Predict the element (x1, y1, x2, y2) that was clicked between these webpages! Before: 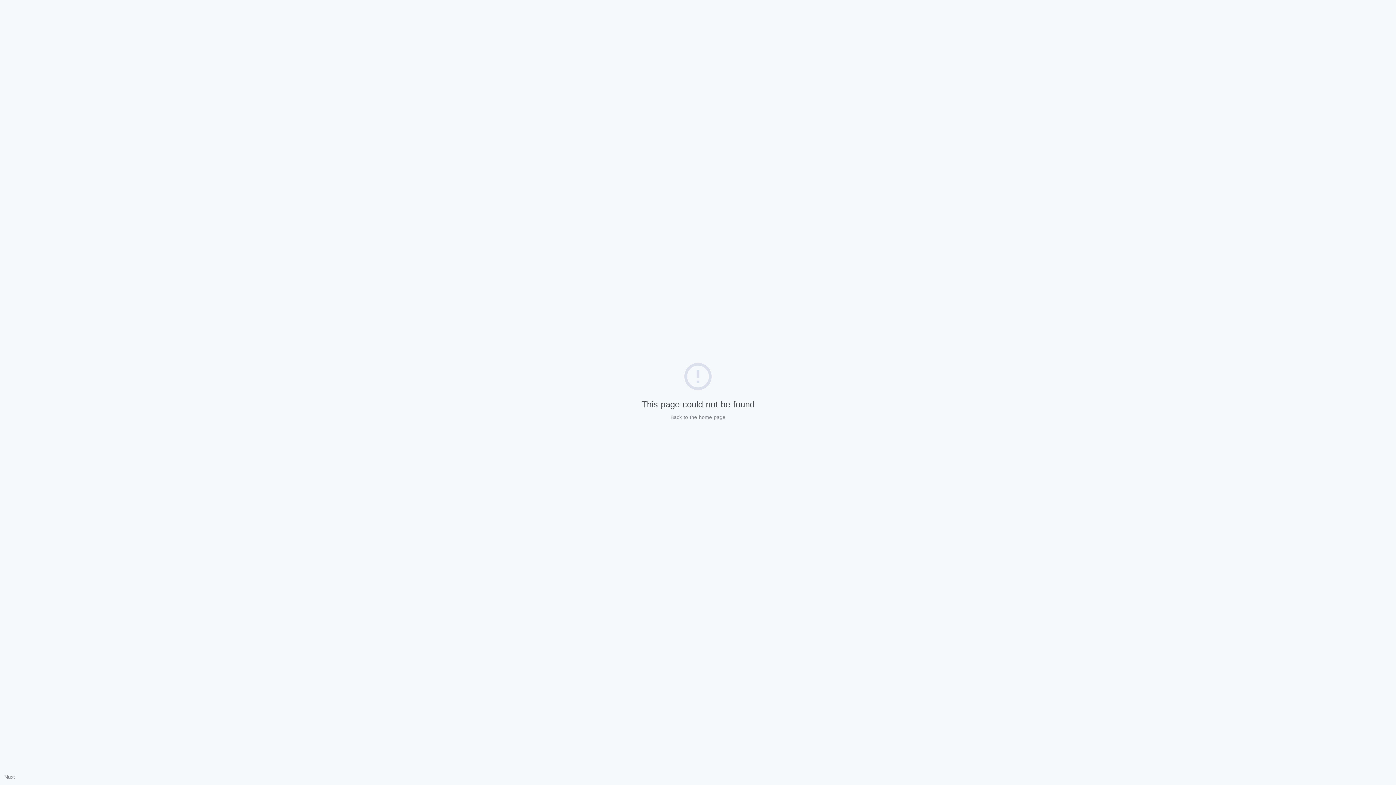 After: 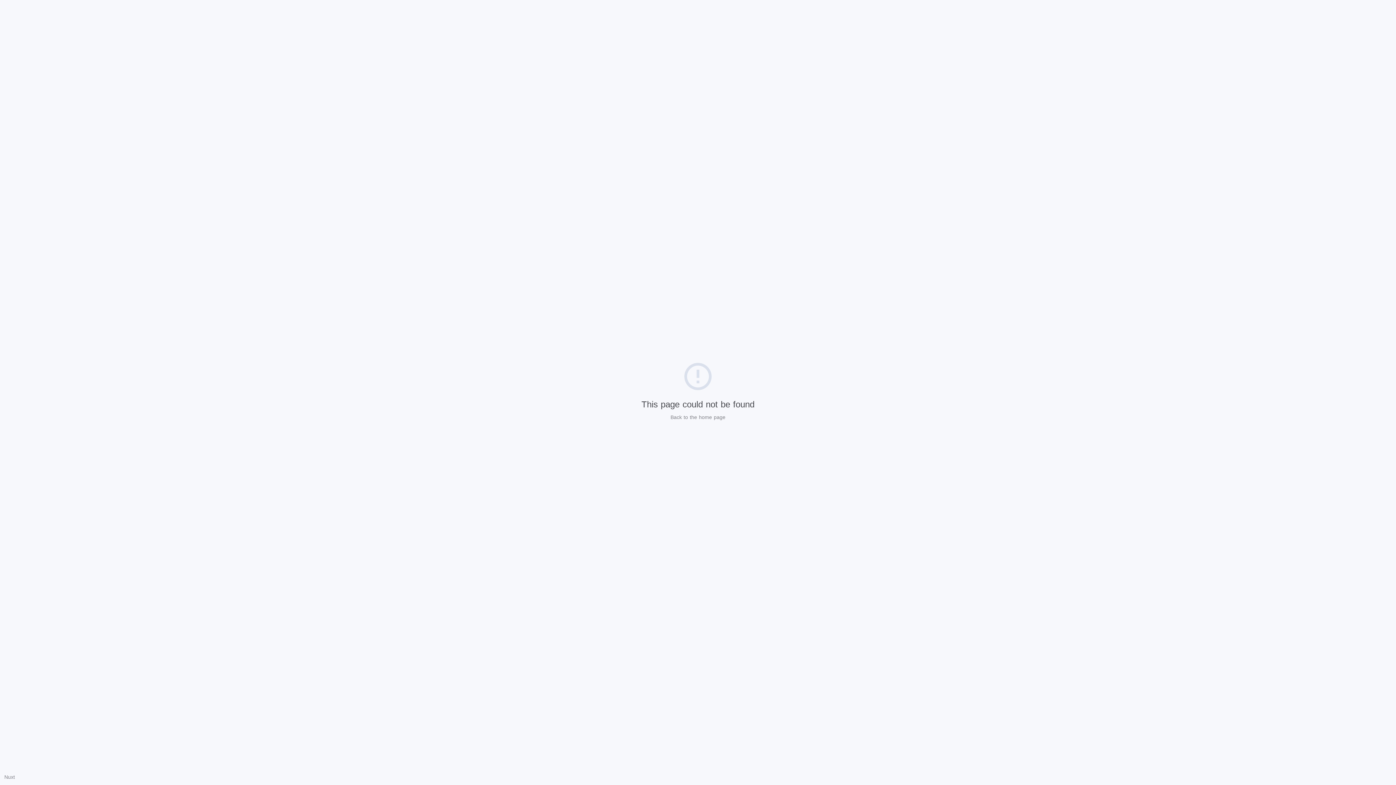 Action: bbox: (4, 774, 14, 780) label: Nuxt